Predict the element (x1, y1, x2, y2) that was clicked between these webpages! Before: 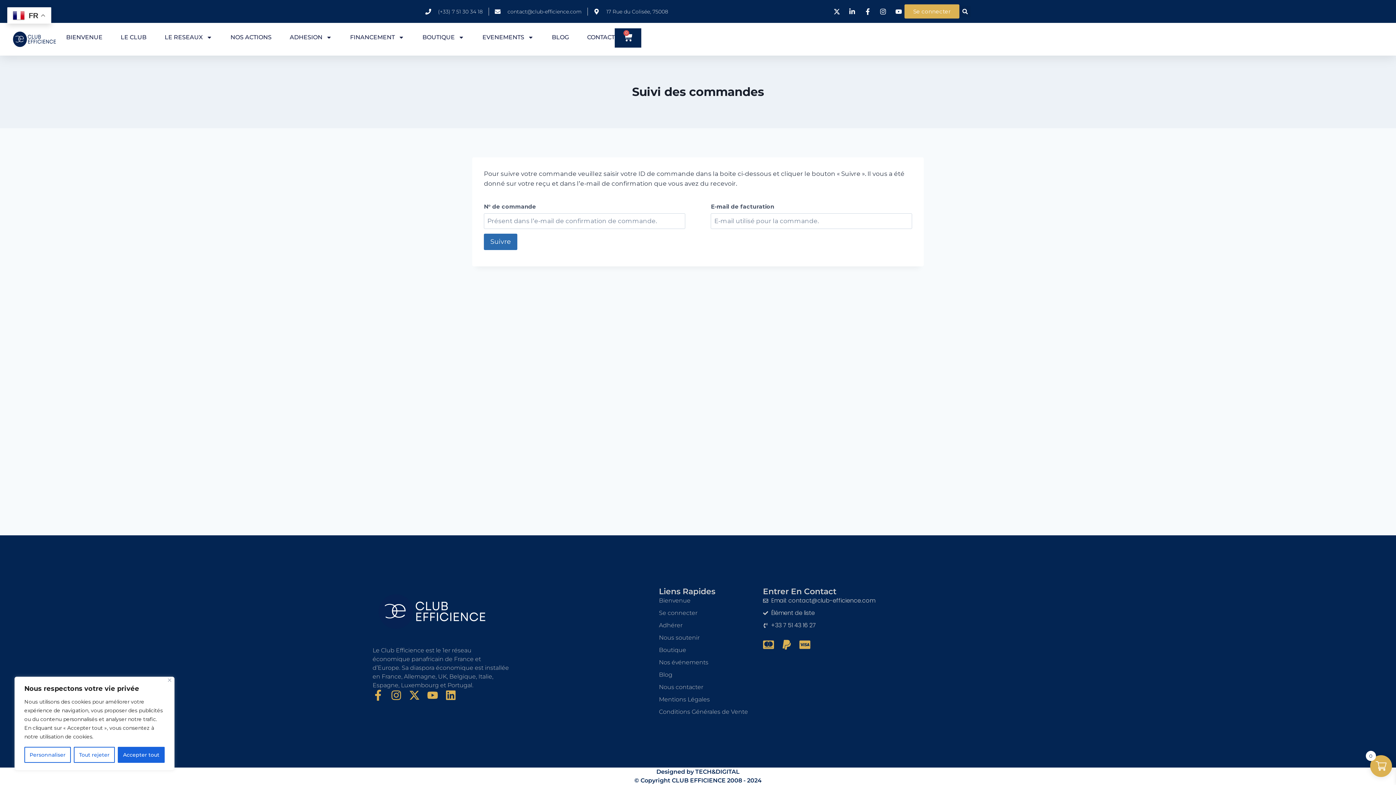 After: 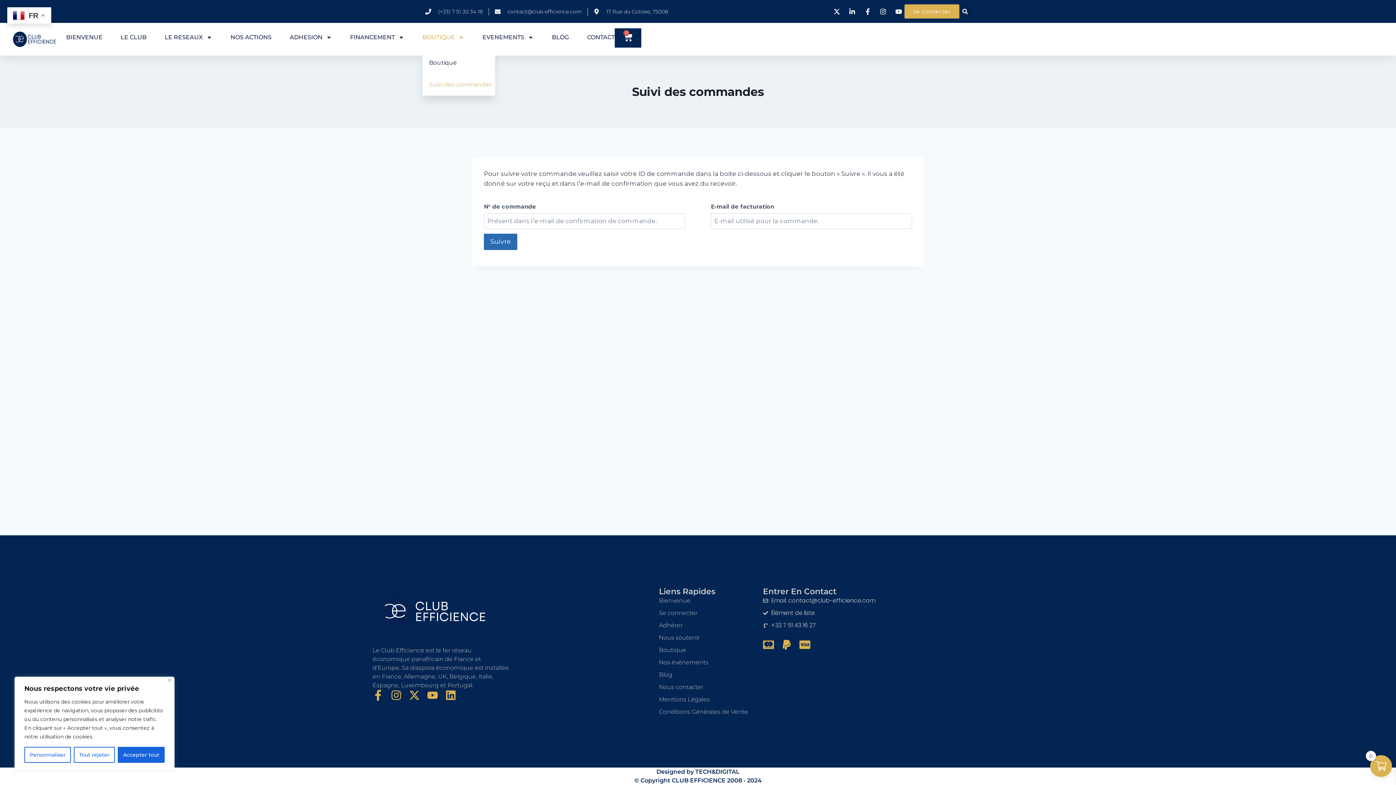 Action: bbox: (422, 28, 464, 46) label: BOUTIQUE